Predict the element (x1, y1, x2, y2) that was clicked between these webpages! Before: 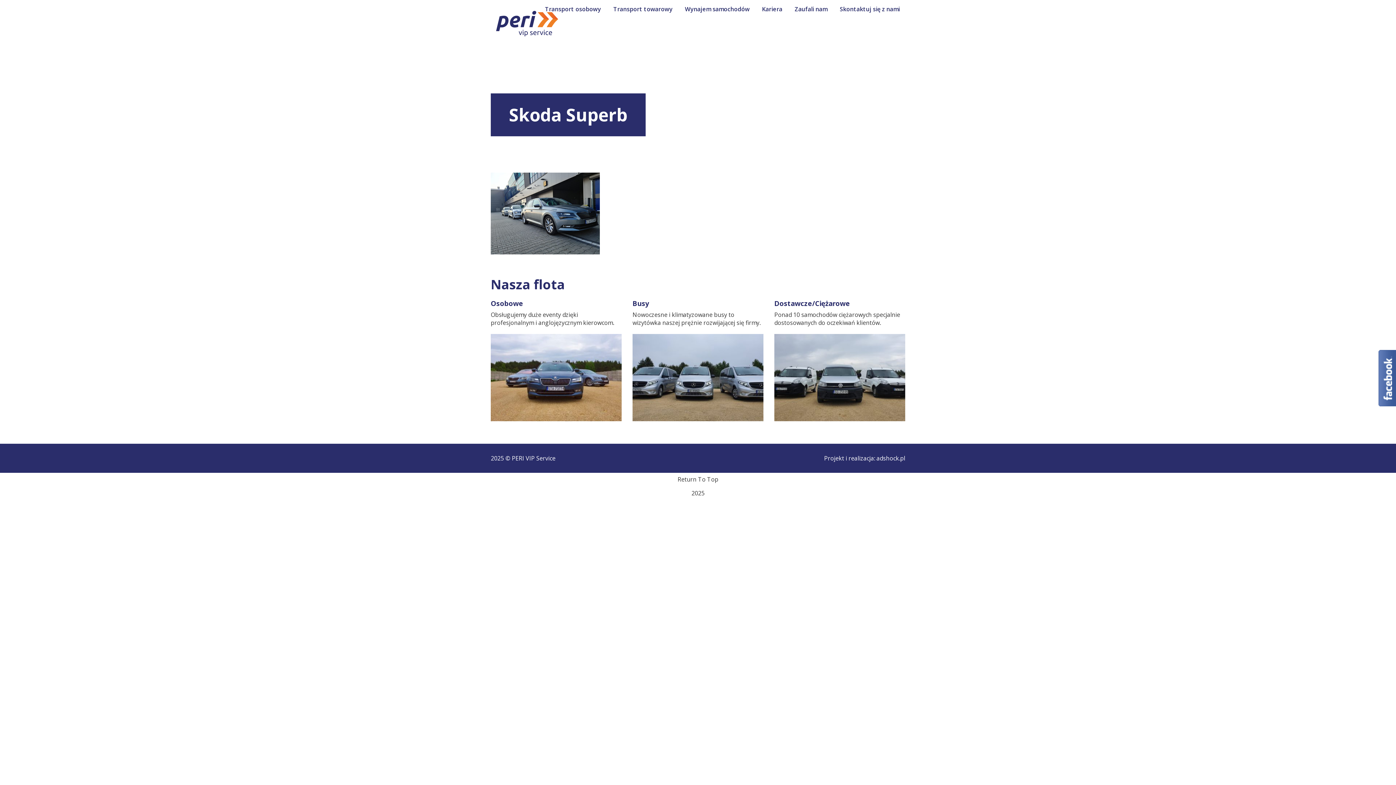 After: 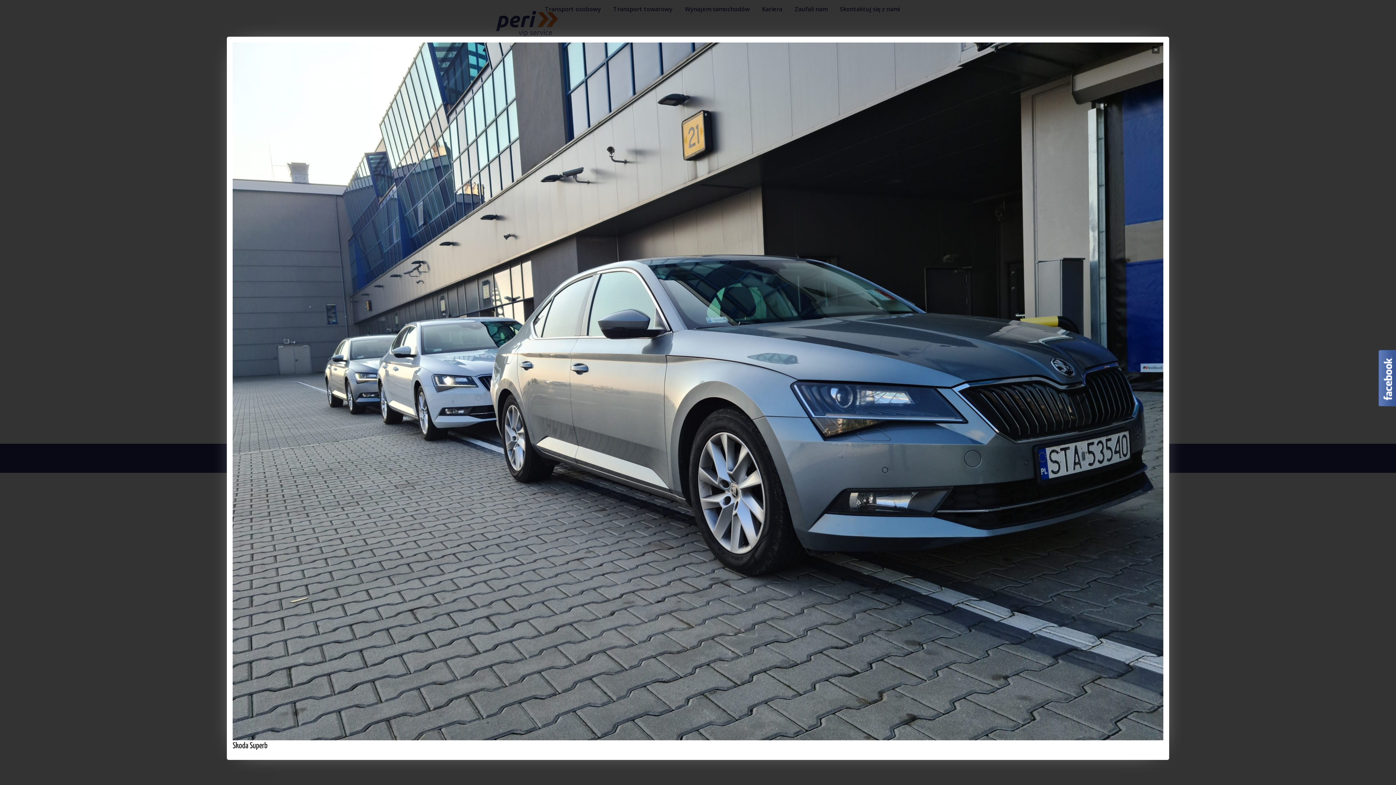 Action: bbox: (490, 252, 600, 260)